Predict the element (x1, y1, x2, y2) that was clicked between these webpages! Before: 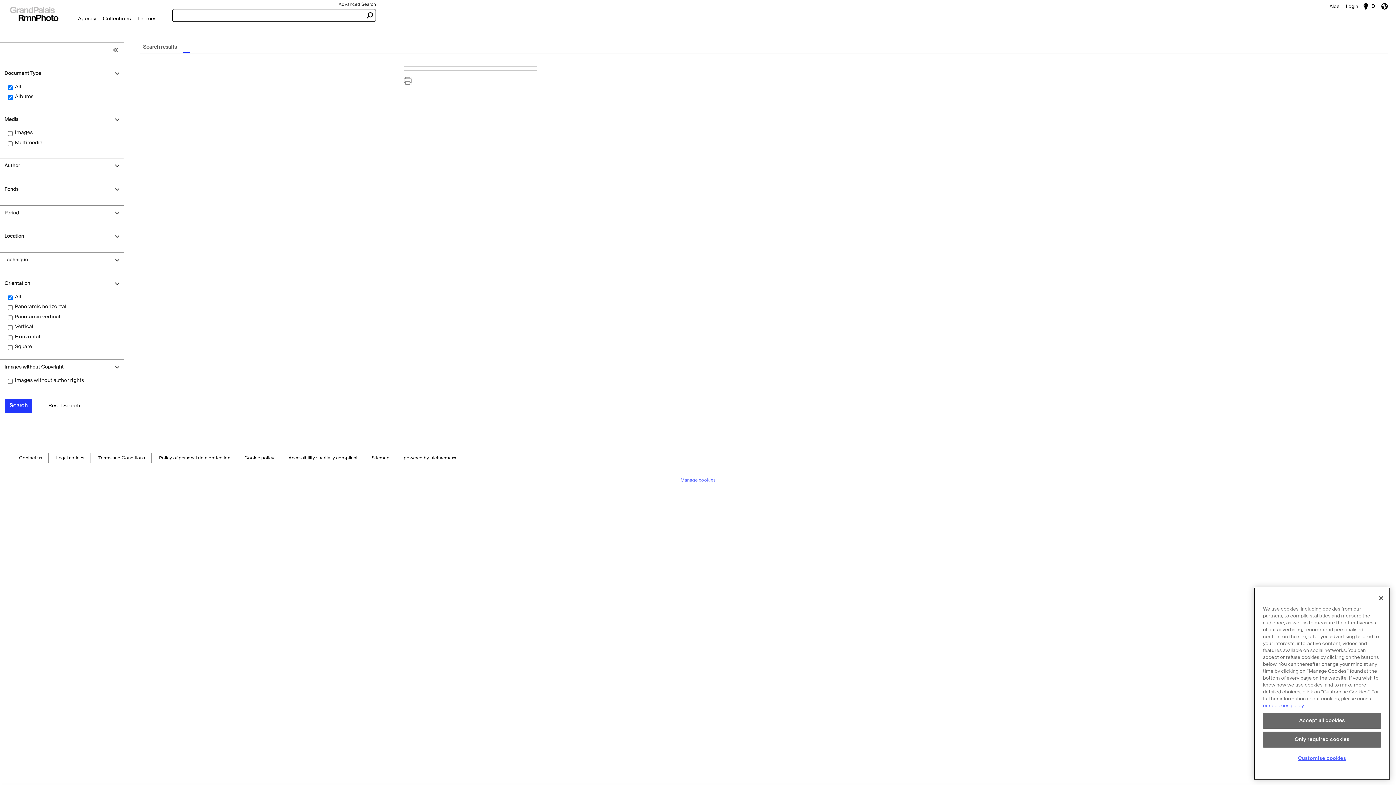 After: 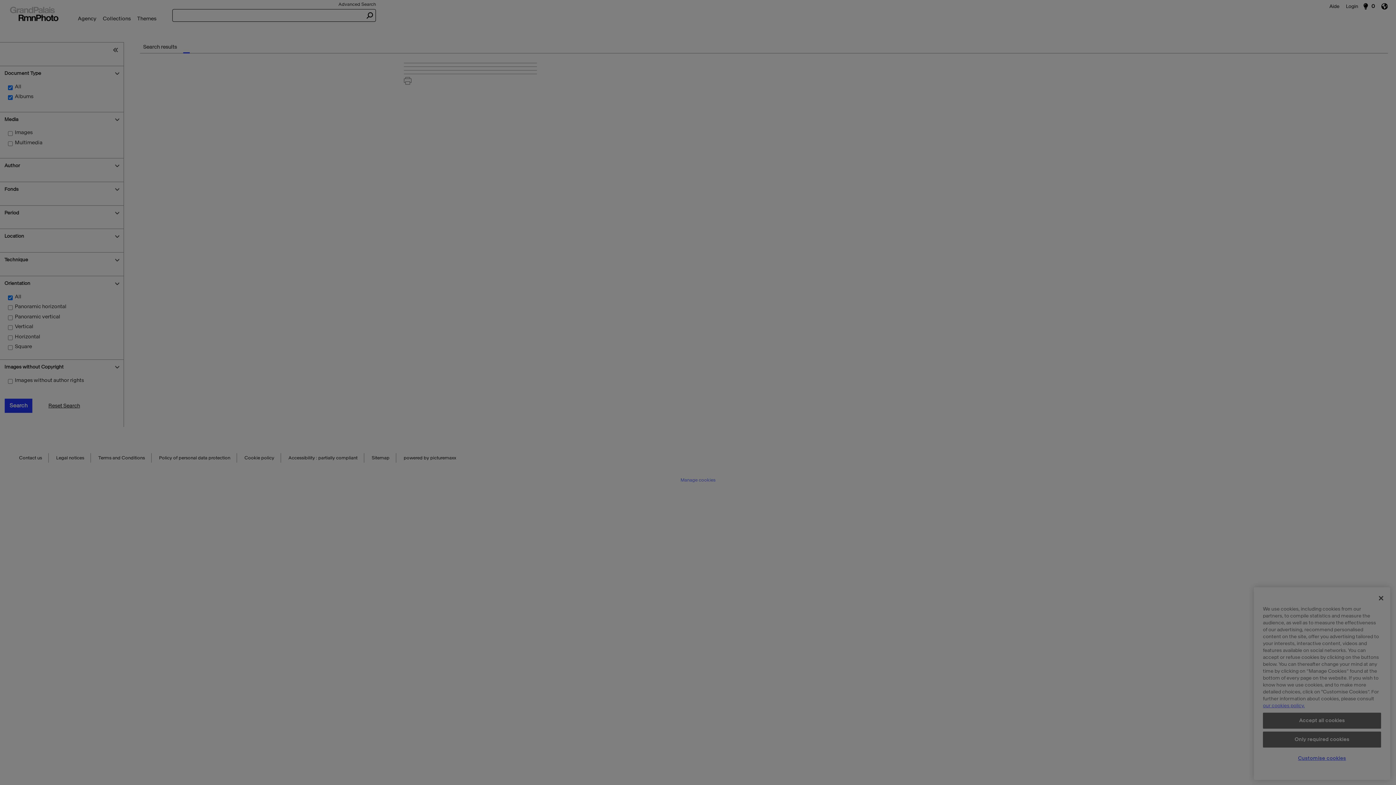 Action: bbox: (1263, 751, 1381, 766) label: Customise cookies